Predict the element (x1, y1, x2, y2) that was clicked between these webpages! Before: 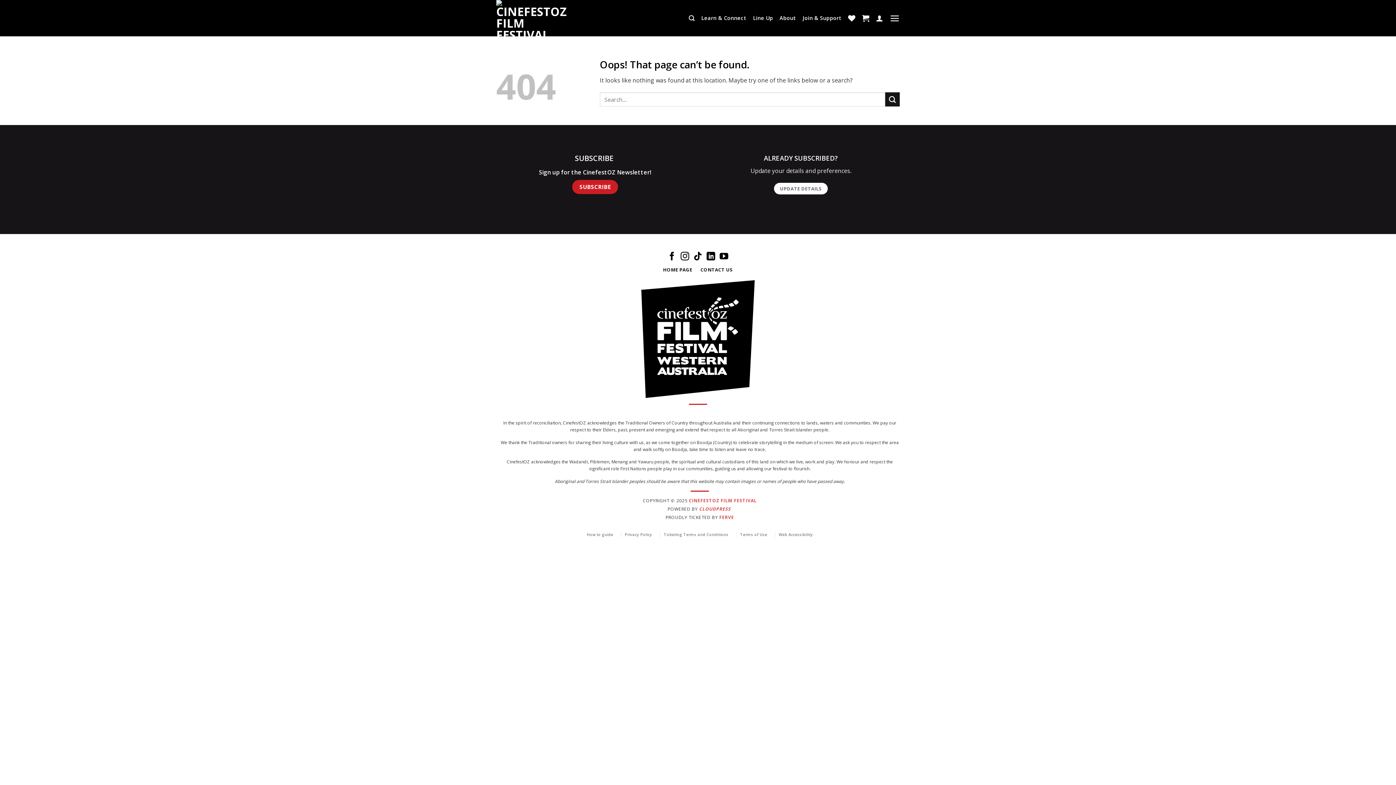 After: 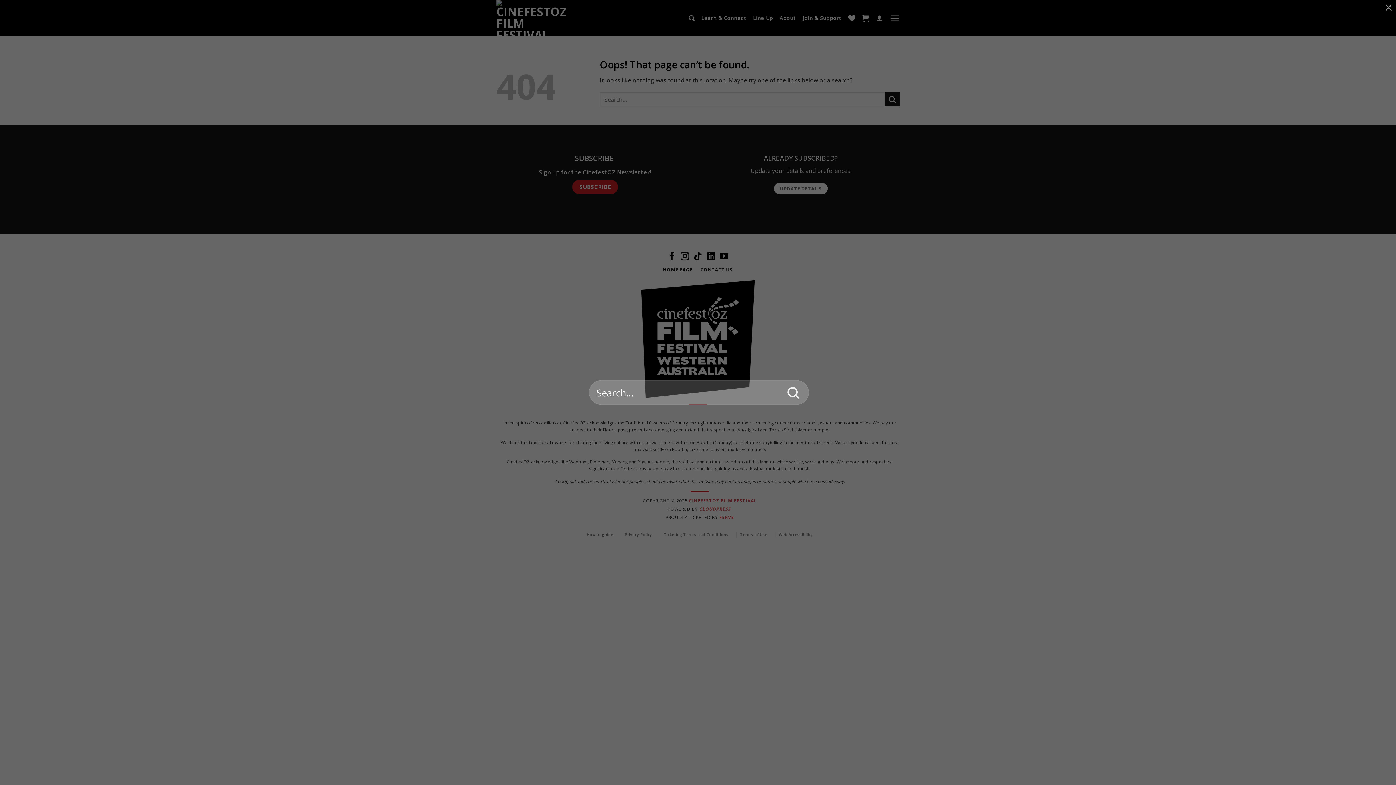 Action: label: Search bbox: (688, 11, 694, 25)